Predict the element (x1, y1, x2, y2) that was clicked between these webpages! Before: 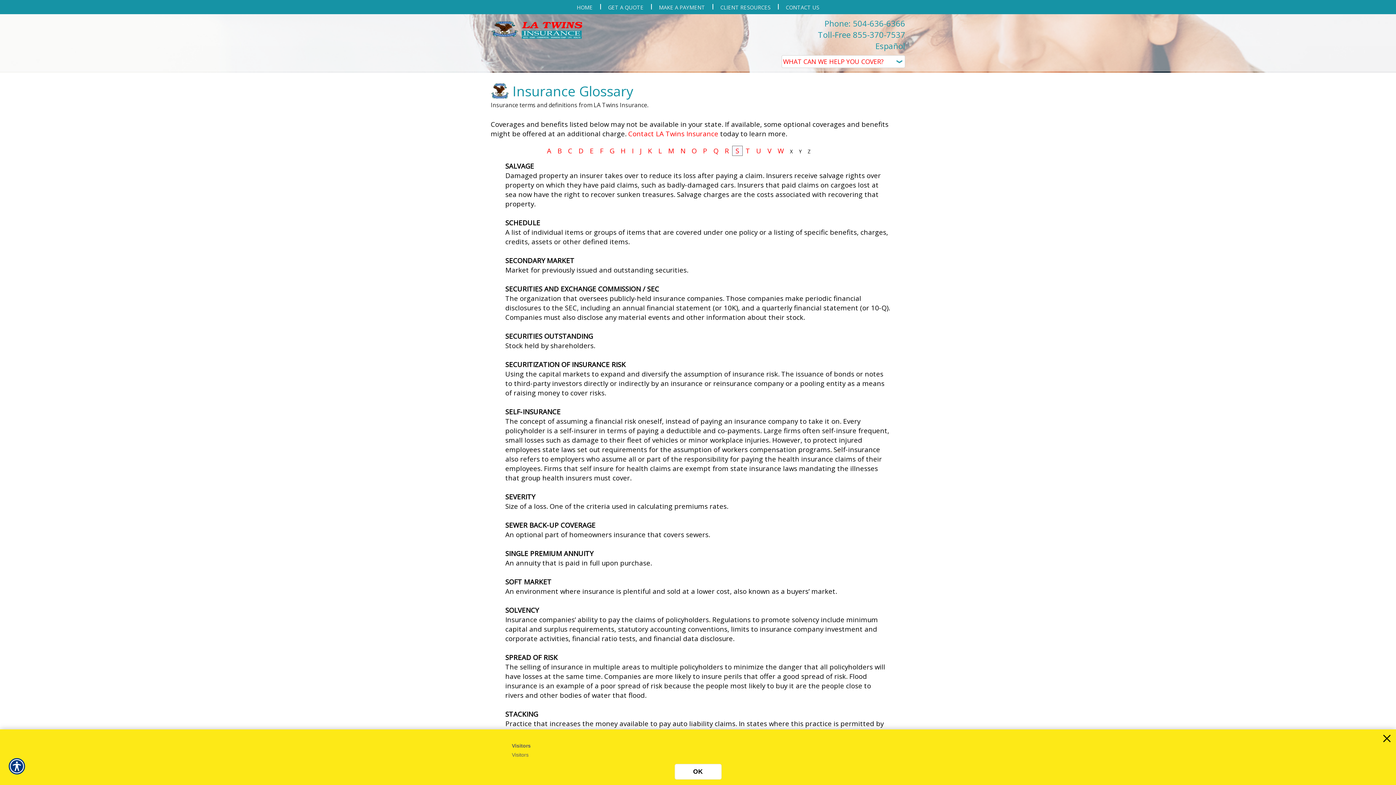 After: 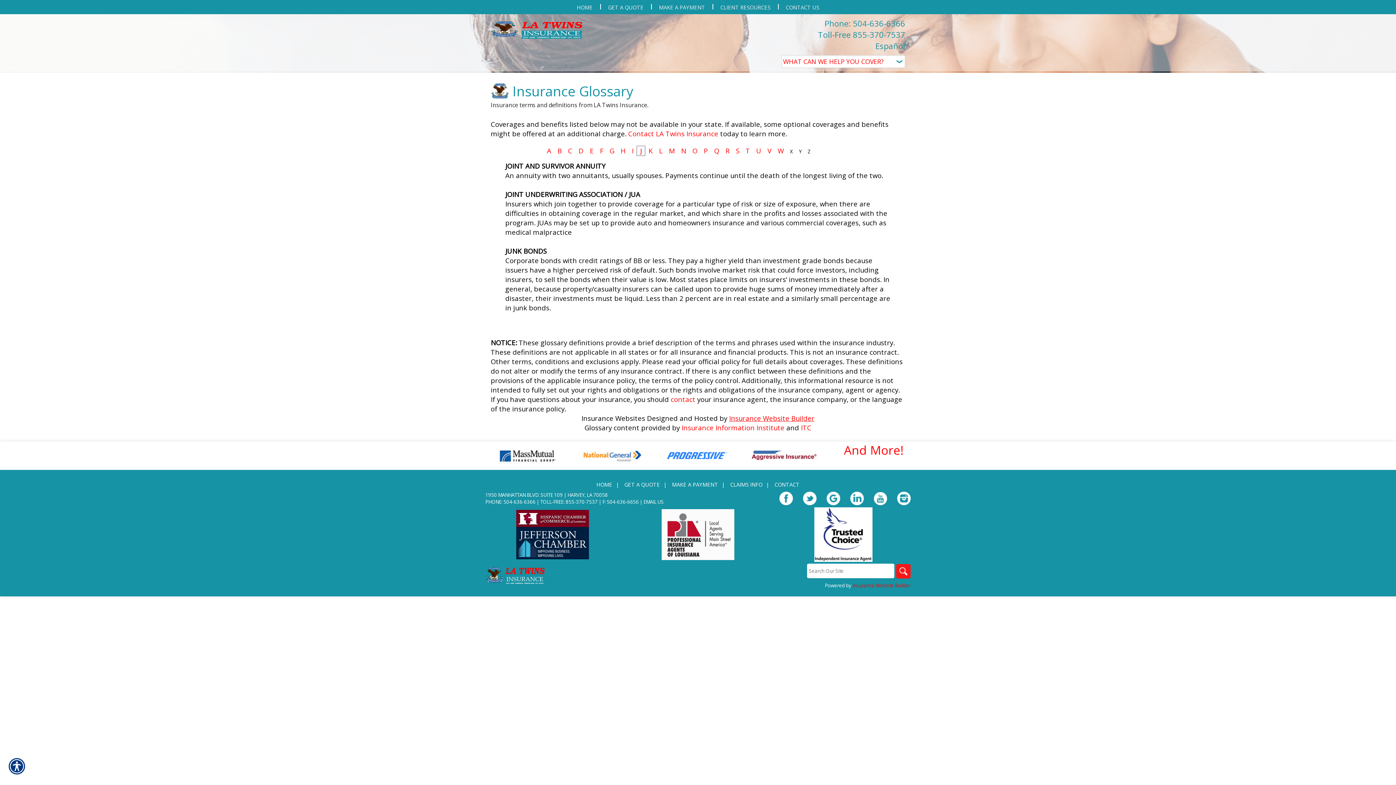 Action: label: J bbox: (639, 146, 641, 155)